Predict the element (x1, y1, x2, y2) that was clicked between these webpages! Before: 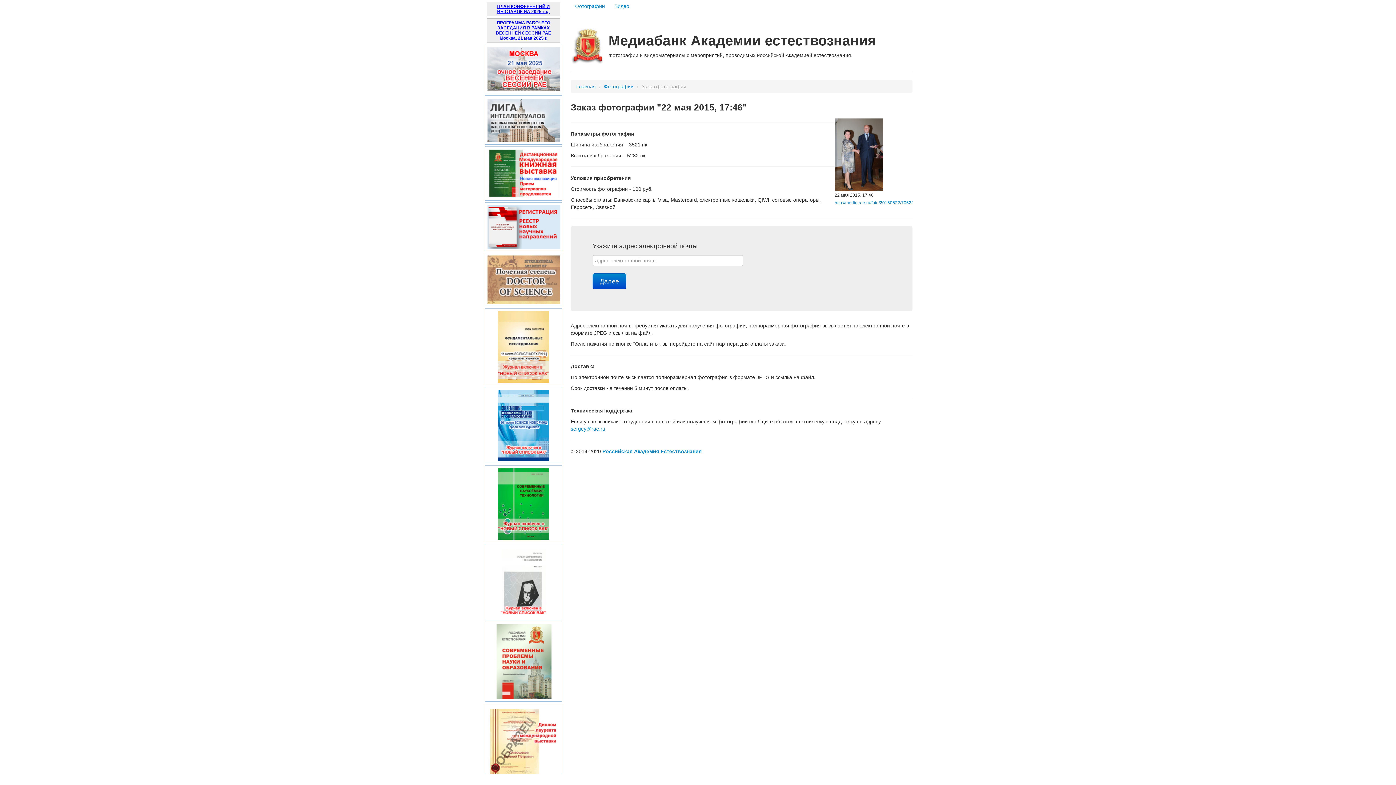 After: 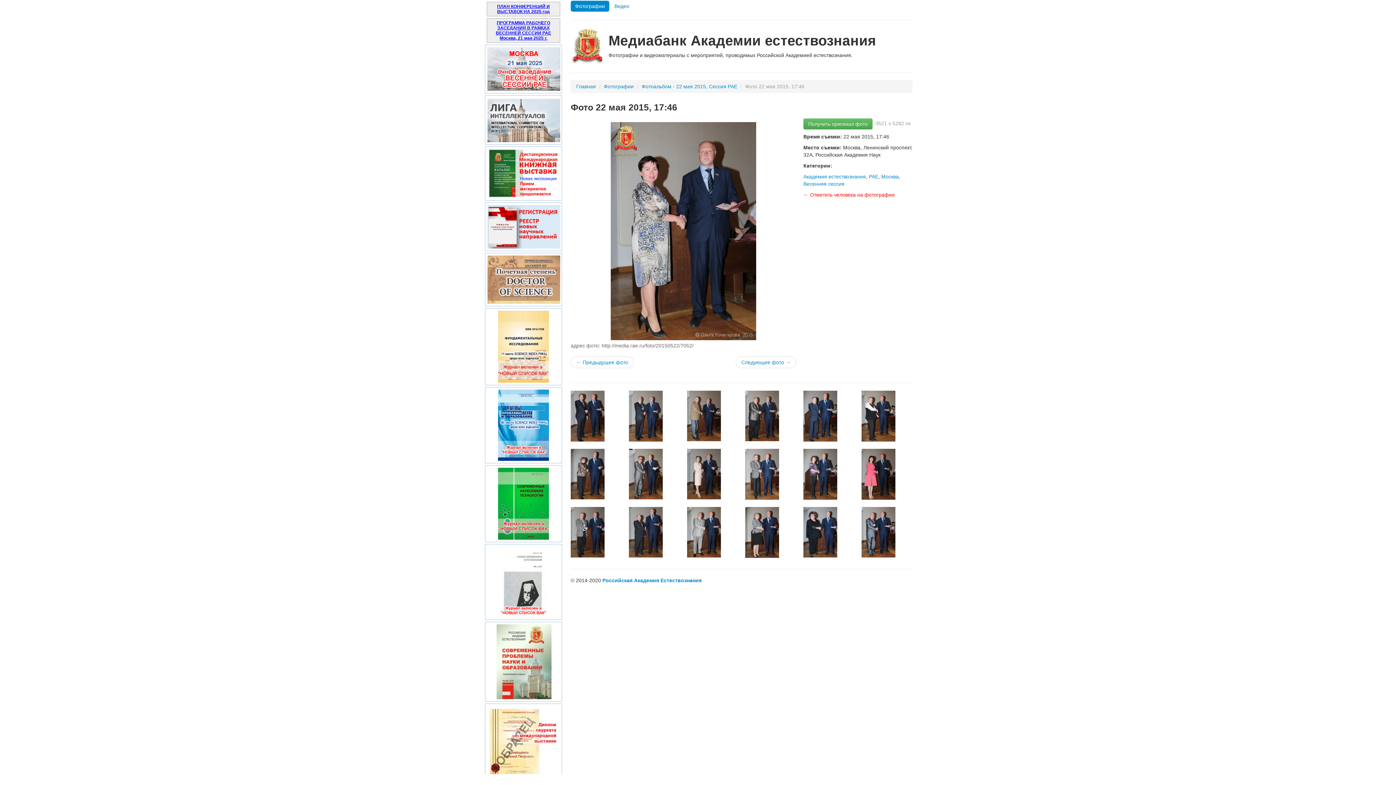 Action: label: http://media.rae.ru/foto/20150522/7052/ bbox: (834, 200, 912, 205)